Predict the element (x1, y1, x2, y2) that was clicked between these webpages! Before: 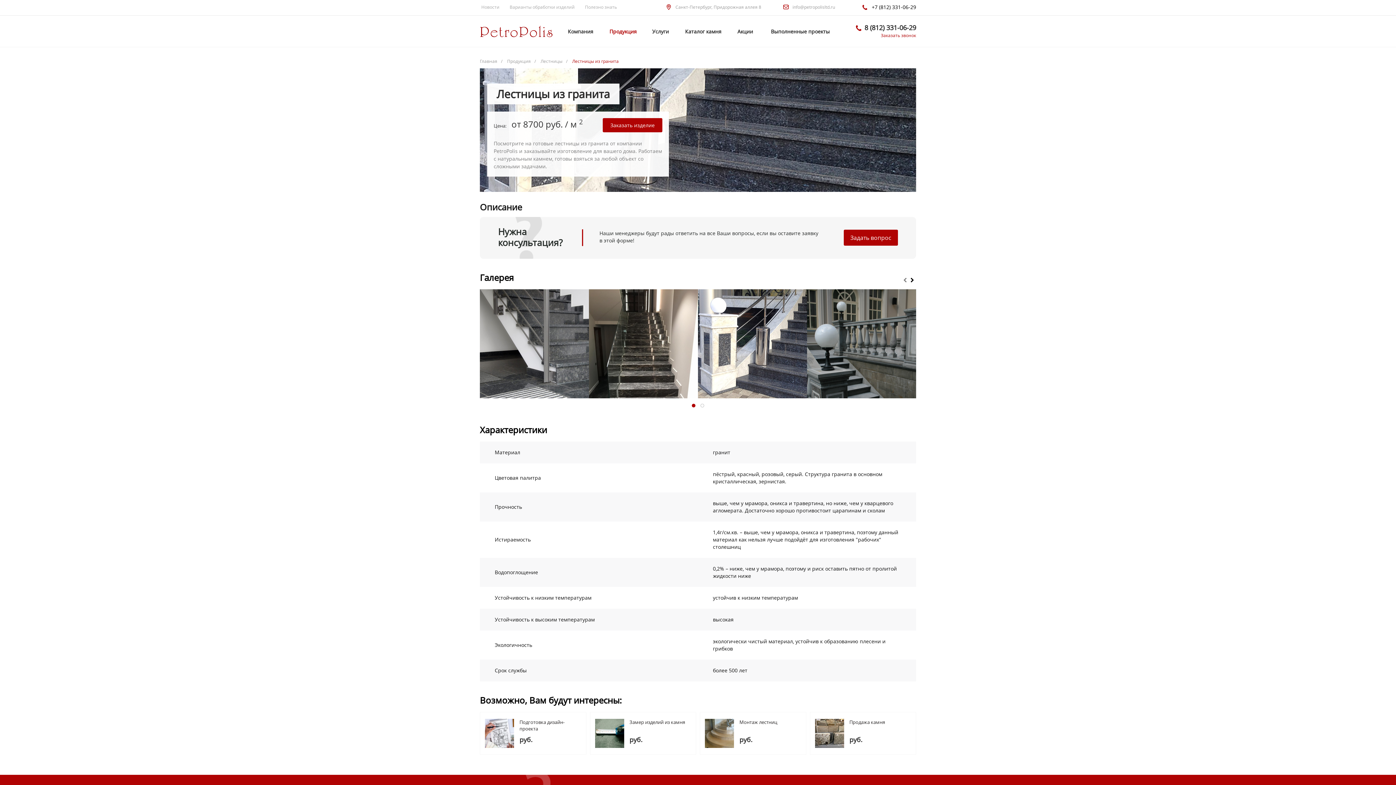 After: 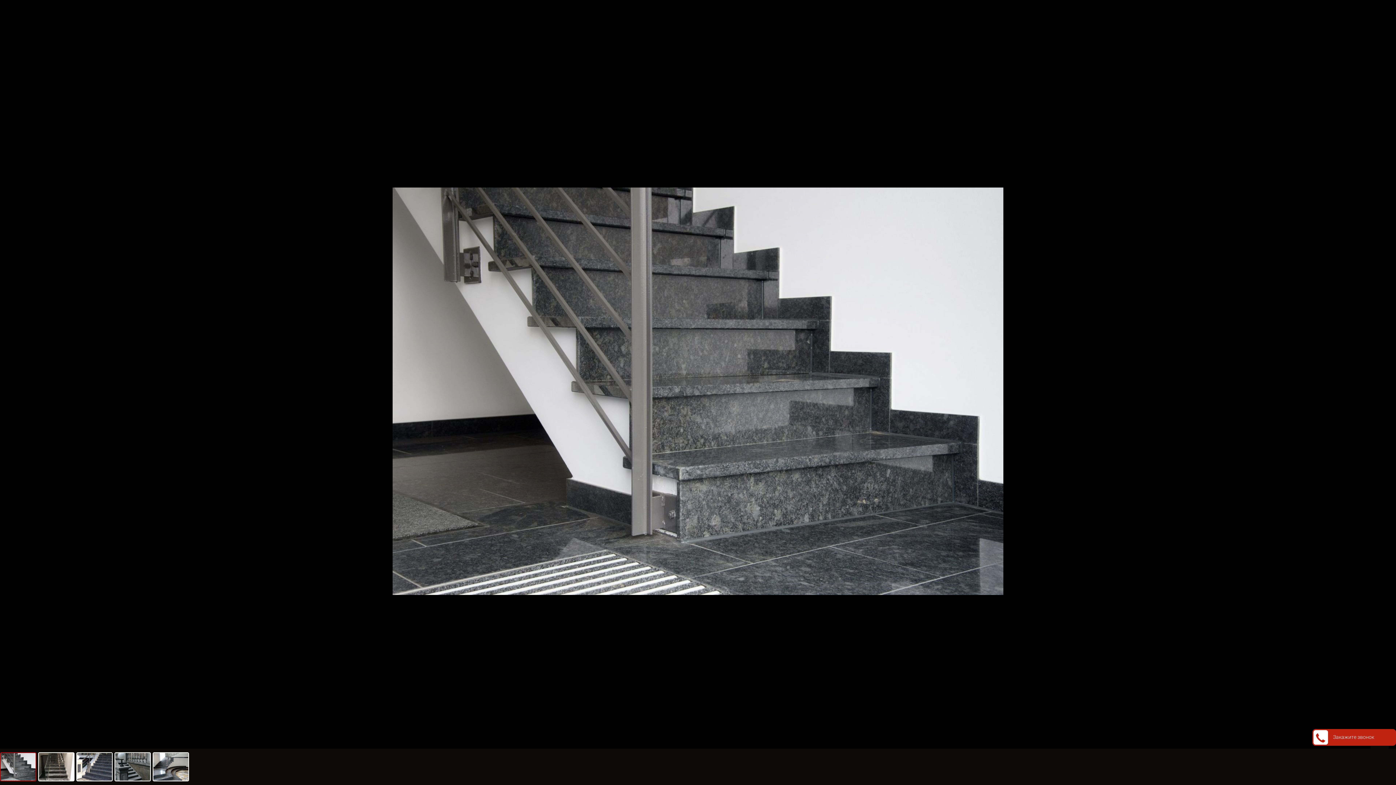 Action: bbox: (480, 289, 589, 398)